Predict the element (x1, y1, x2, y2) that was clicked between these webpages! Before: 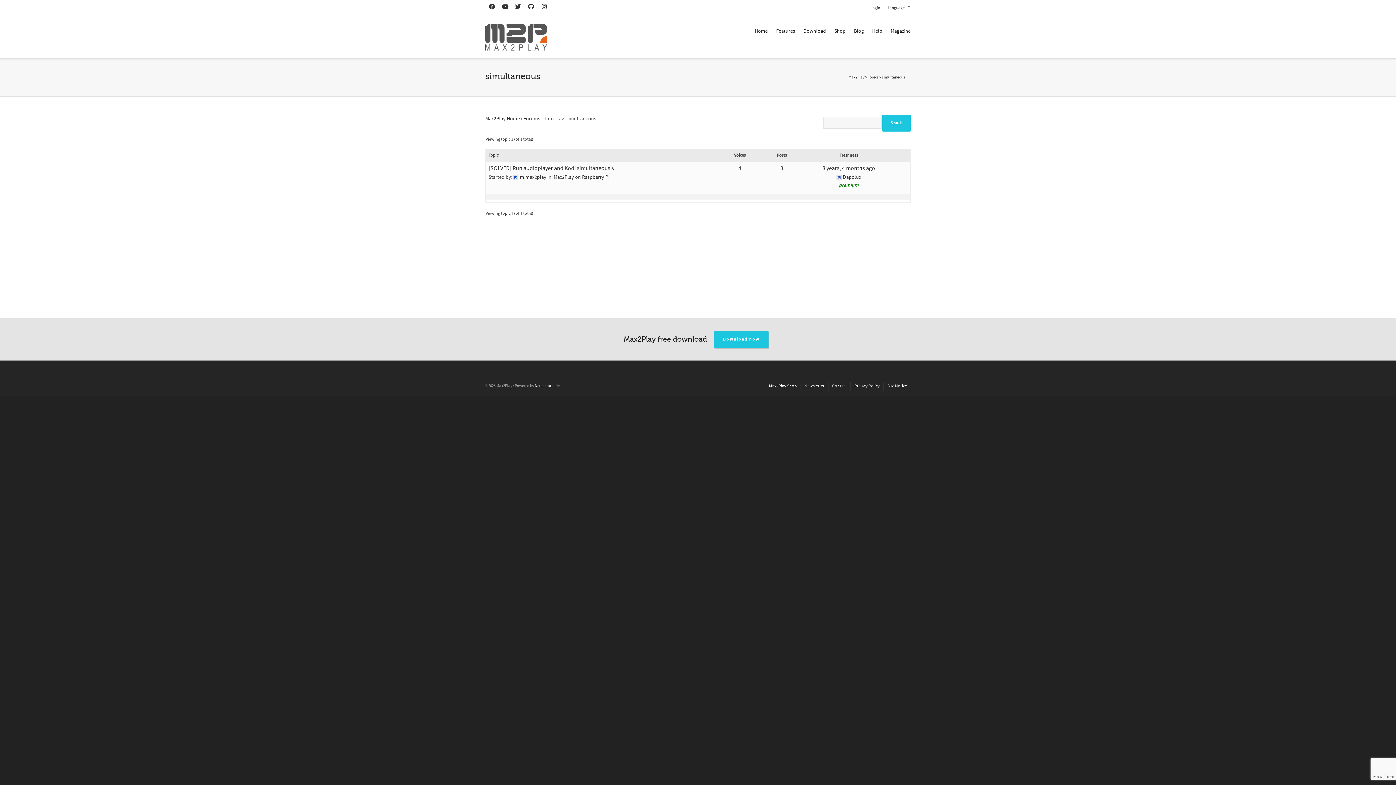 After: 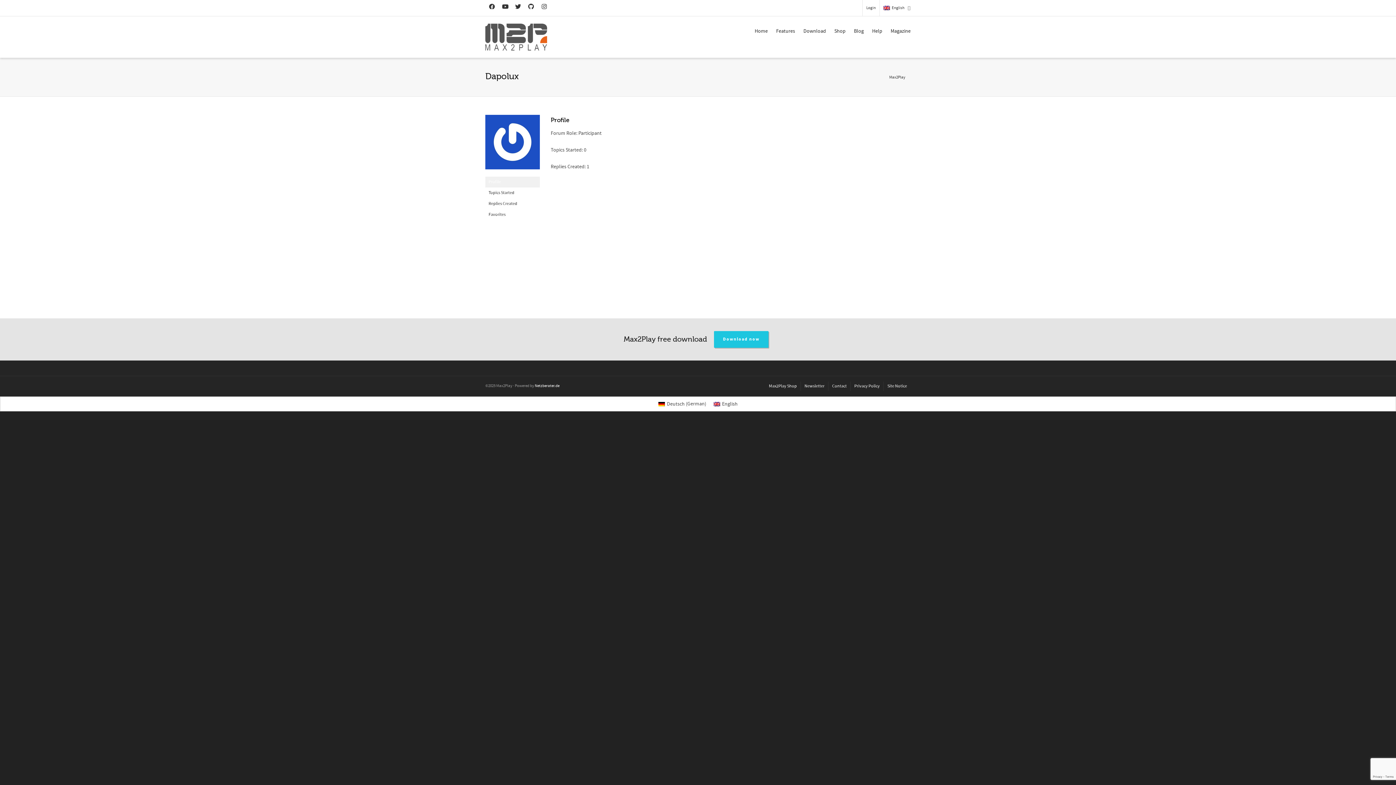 Action: label: Dapolux
premium bbox: (836, 174, 861, 180)